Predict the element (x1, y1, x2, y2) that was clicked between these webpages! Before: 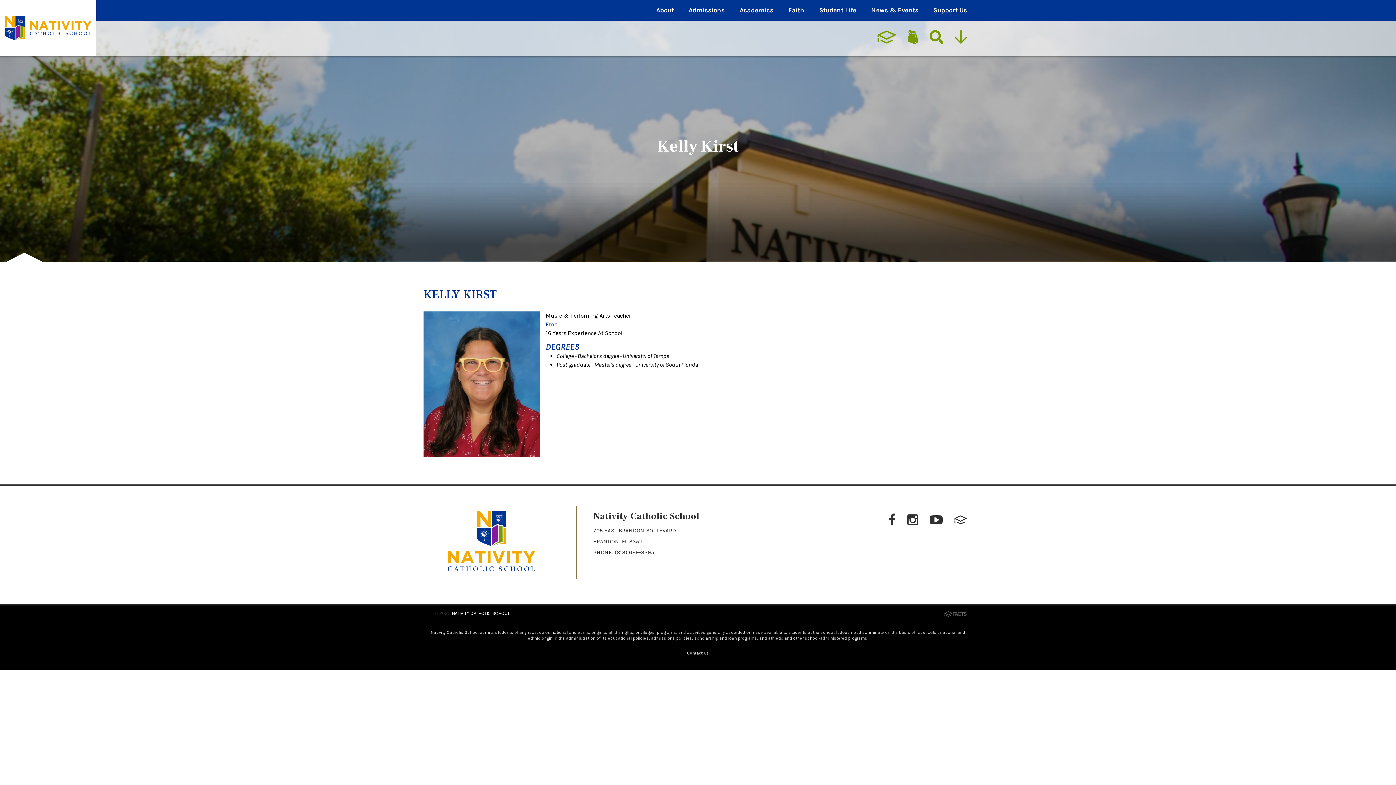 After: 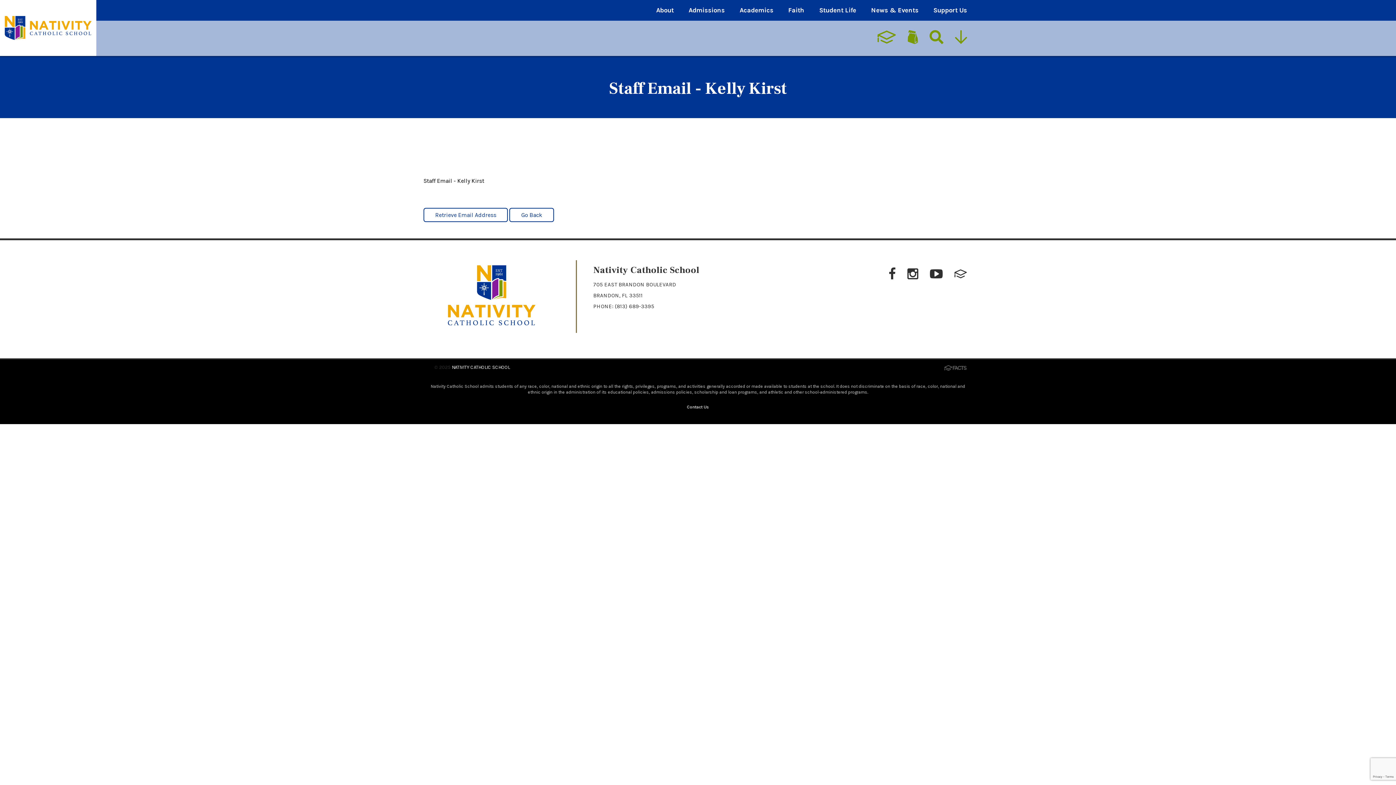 Action: label: Email bbox: (545, 321, 561, 327)